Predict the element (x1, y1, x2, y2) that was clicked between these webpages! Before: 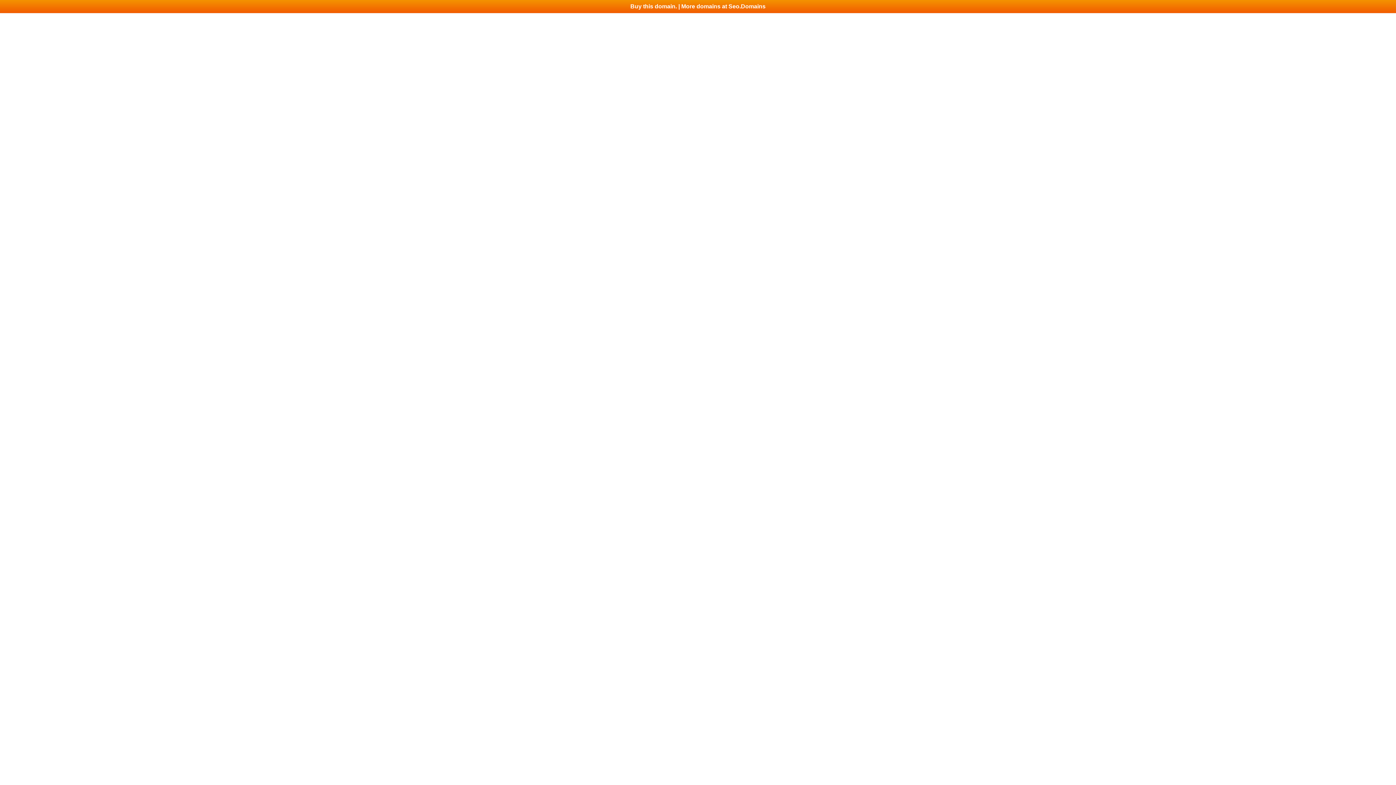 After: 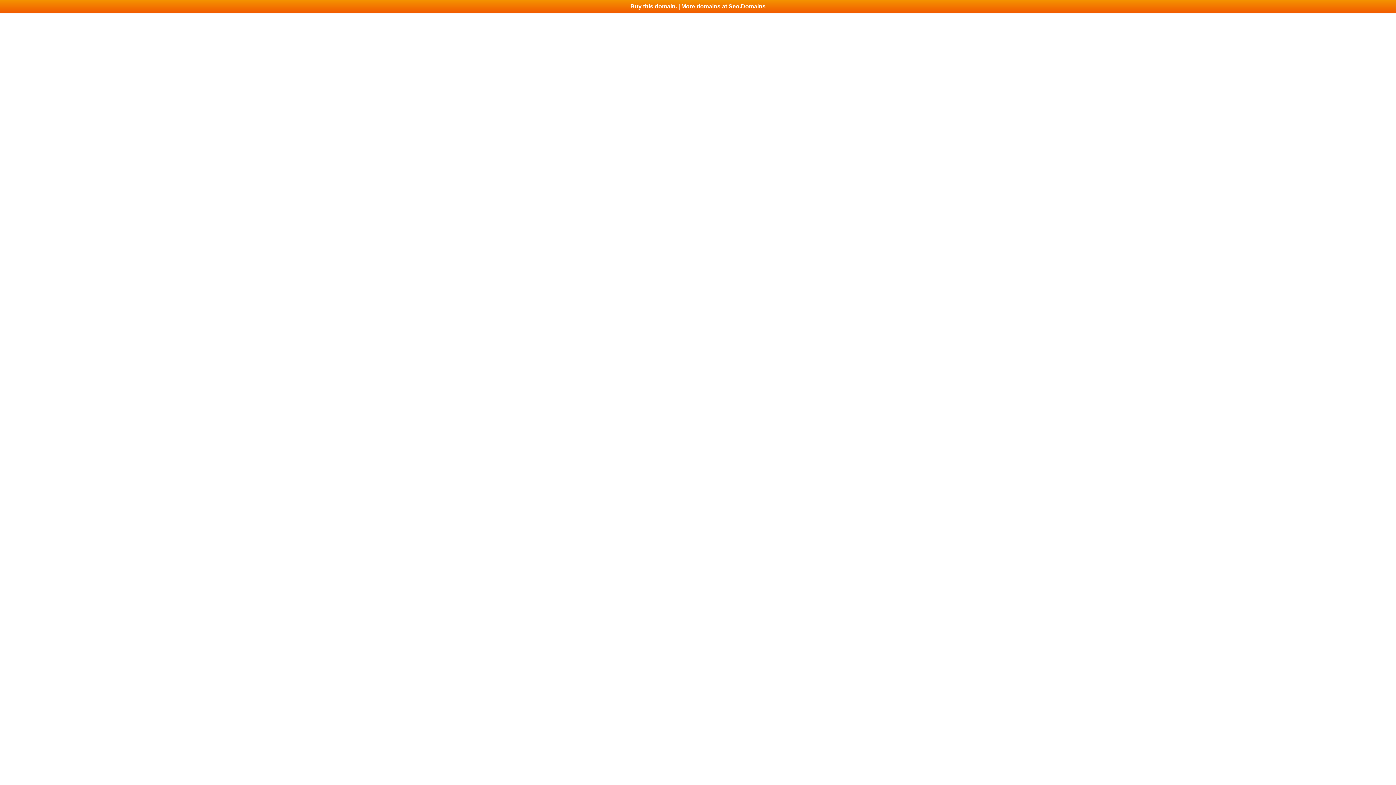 Action: label: Buy this domain. | More domains at Seo.Domains bbox: (0, 0, 1396, 13)